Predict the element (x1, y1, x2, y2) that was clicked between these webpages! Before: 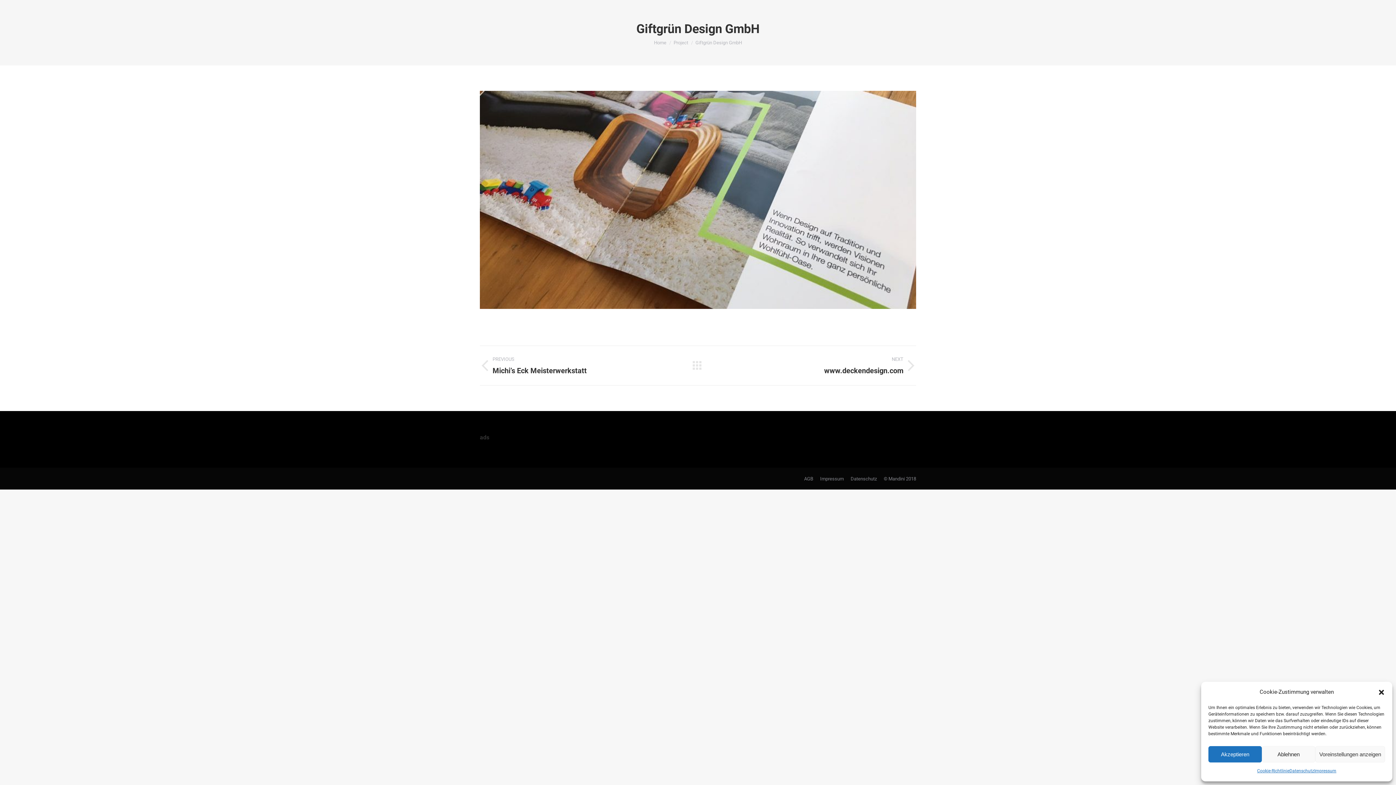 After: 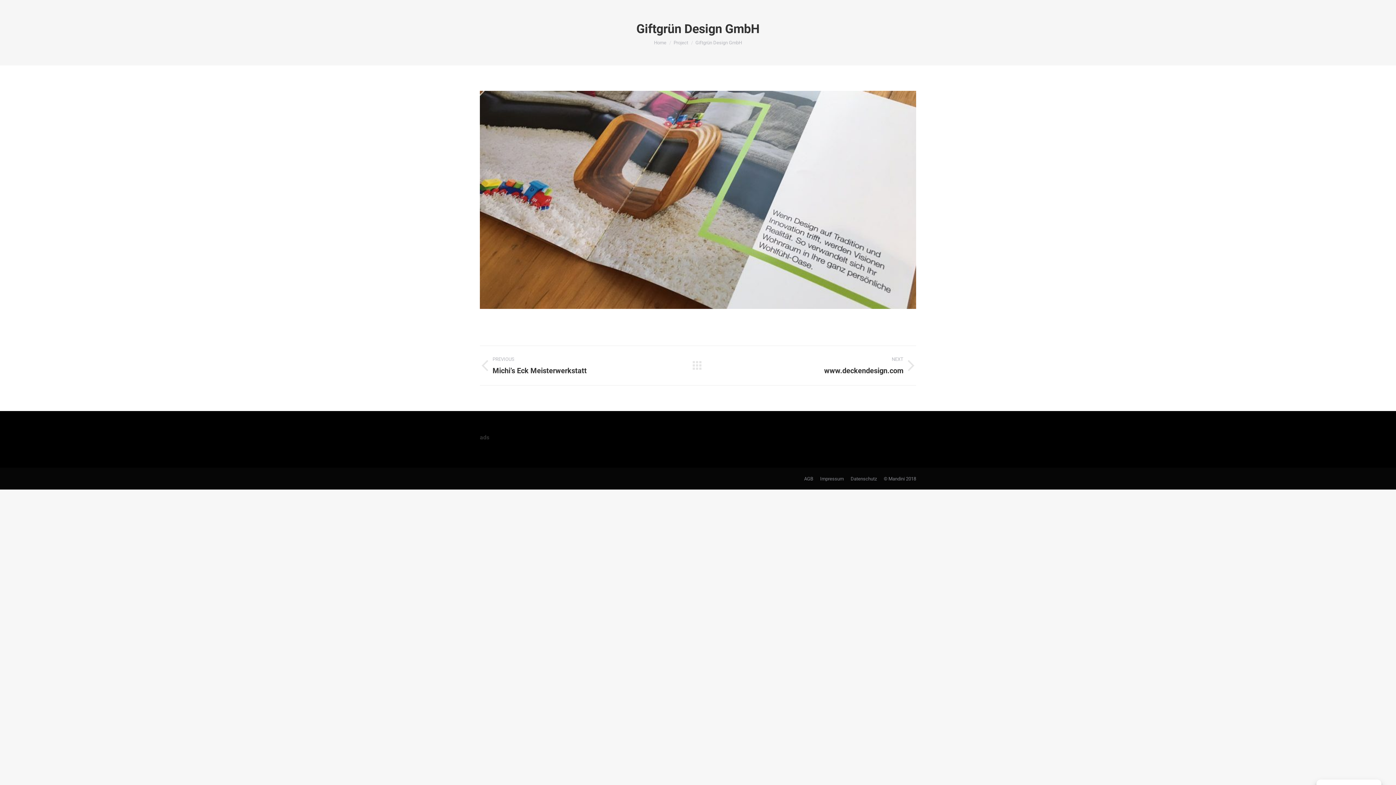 Action: bbox: (1262, 746, 1315, 762) label: Ablehnen